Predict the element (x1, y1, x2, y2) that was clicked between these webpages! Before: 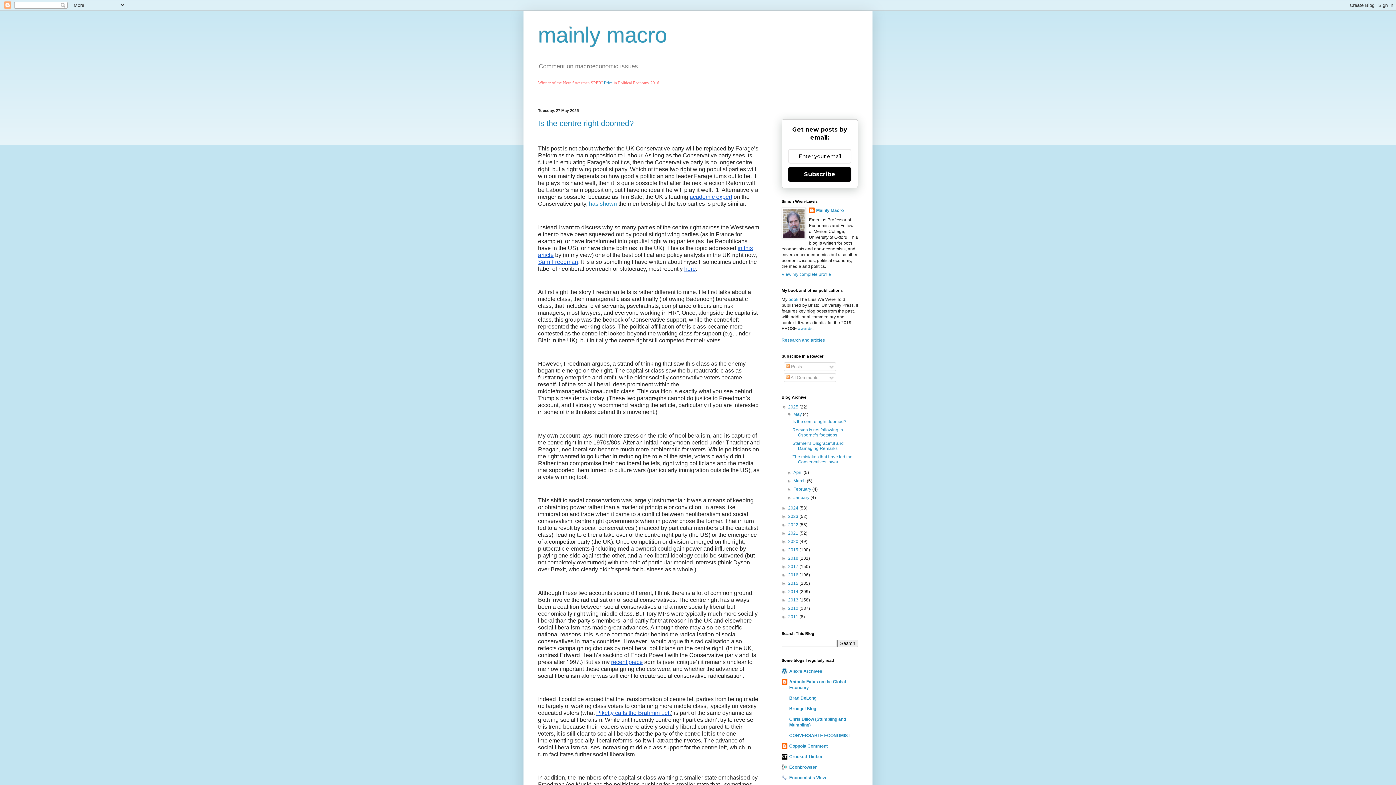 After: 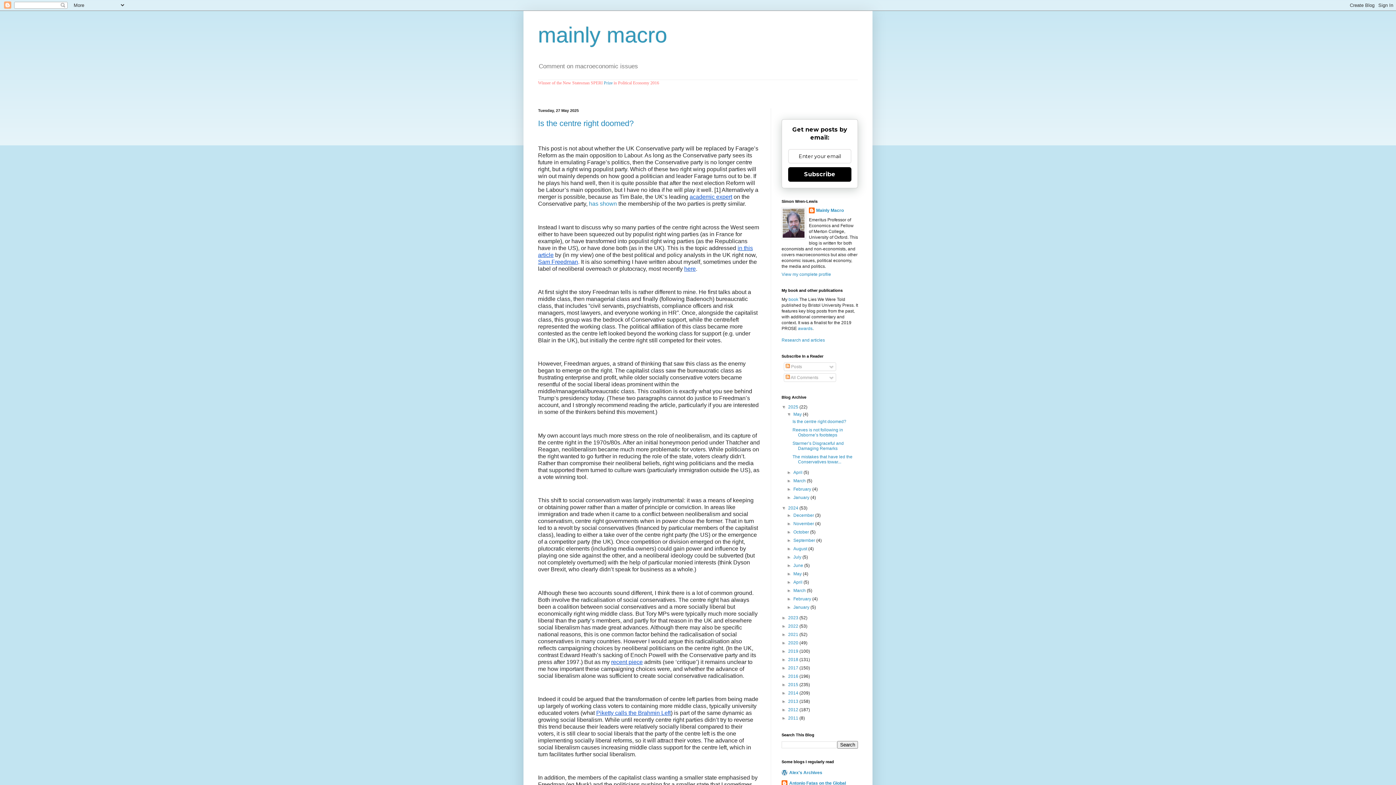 Action: label: ►   bbox: (781, 505, 788, 511)